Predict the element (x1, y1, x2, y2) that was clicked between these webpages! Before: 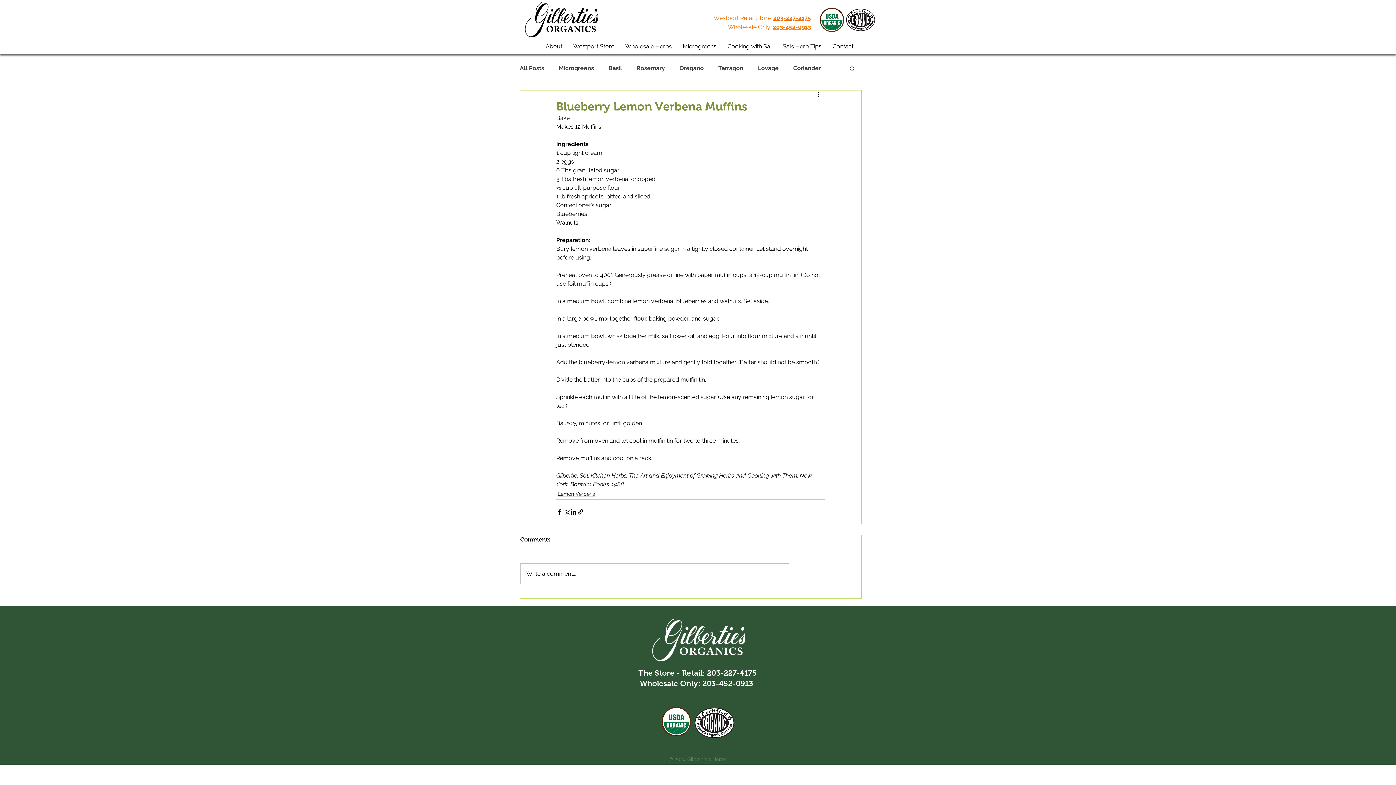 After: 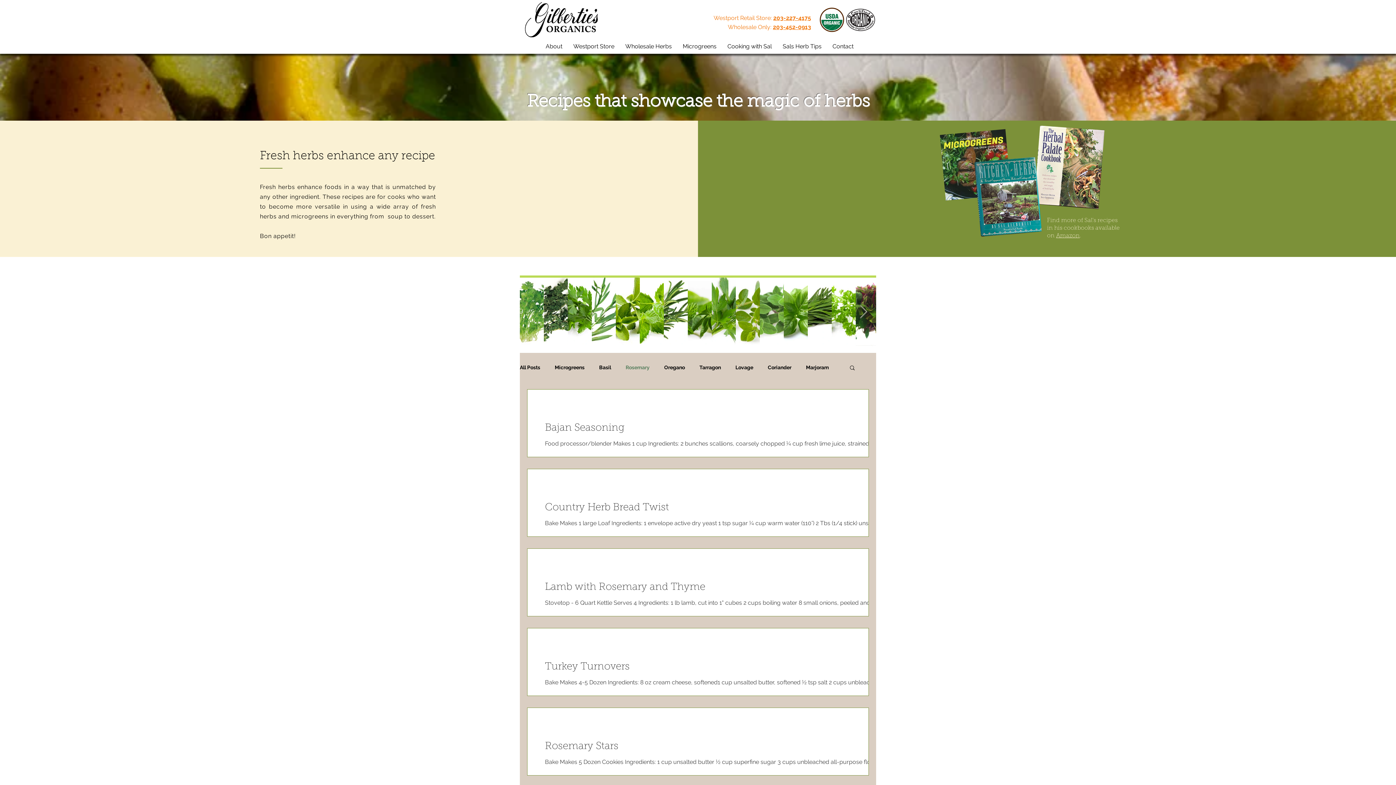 Action: label: Rosemary bbox: (636, 64, 665, 72)